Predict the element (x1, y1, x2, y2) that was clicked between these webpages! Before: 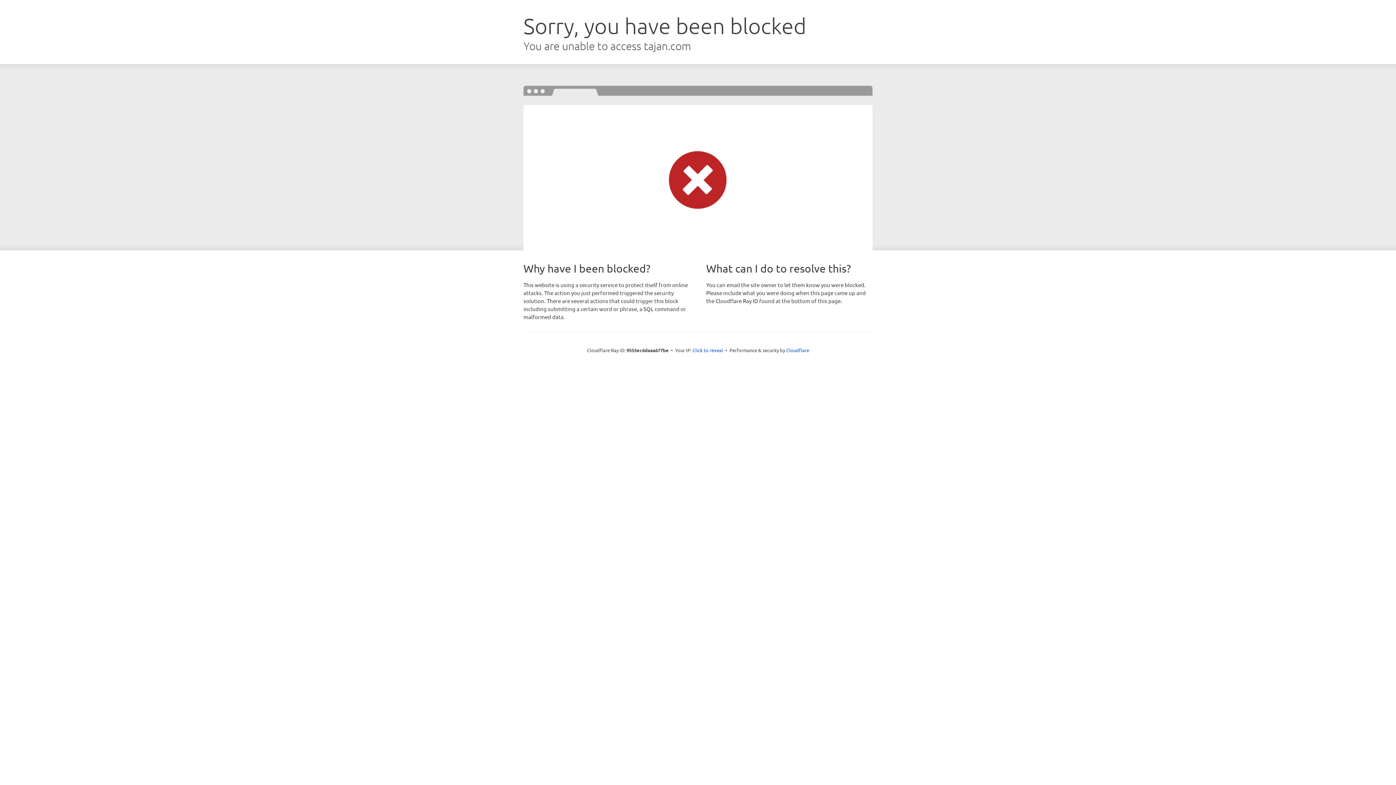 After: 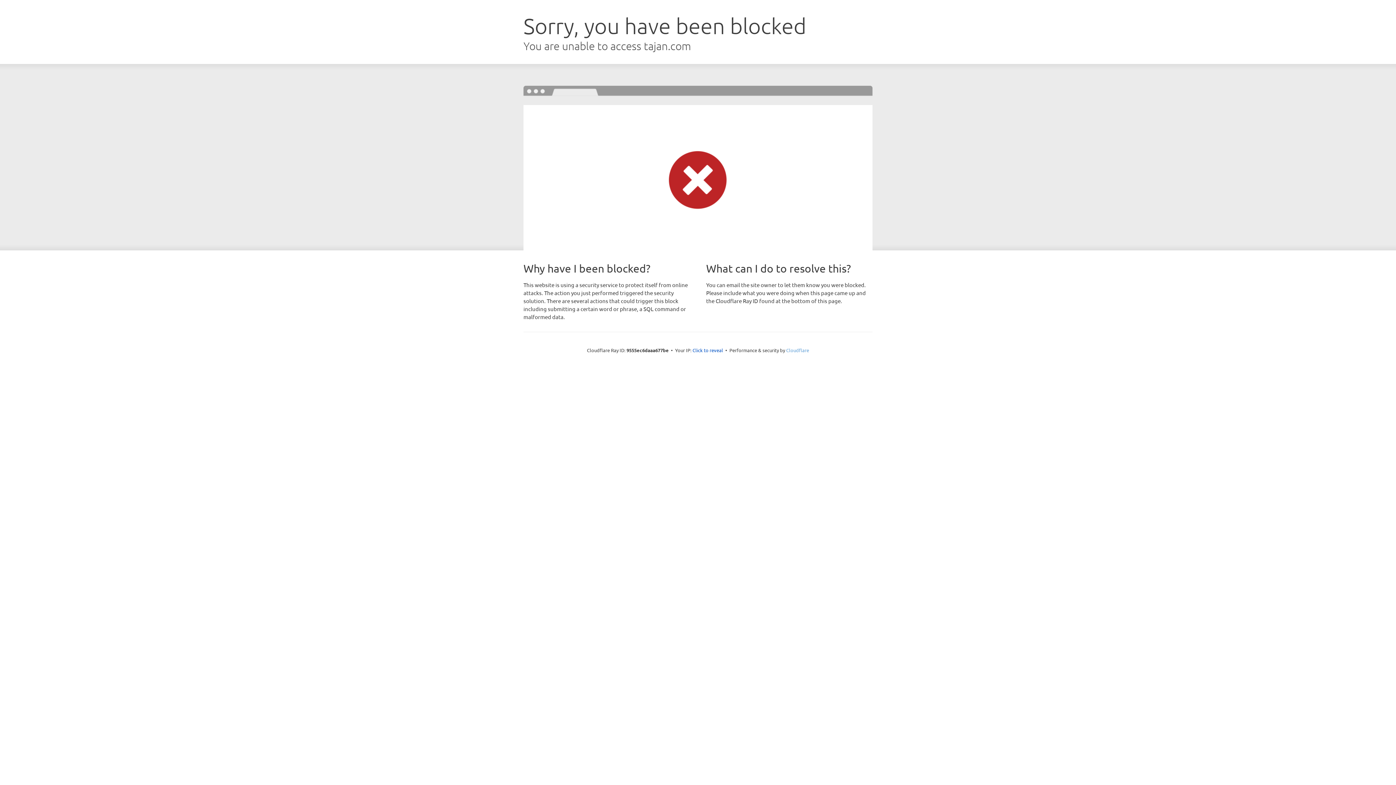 Action: label: Cloudflare bbox: (786, 347, 809, 353)